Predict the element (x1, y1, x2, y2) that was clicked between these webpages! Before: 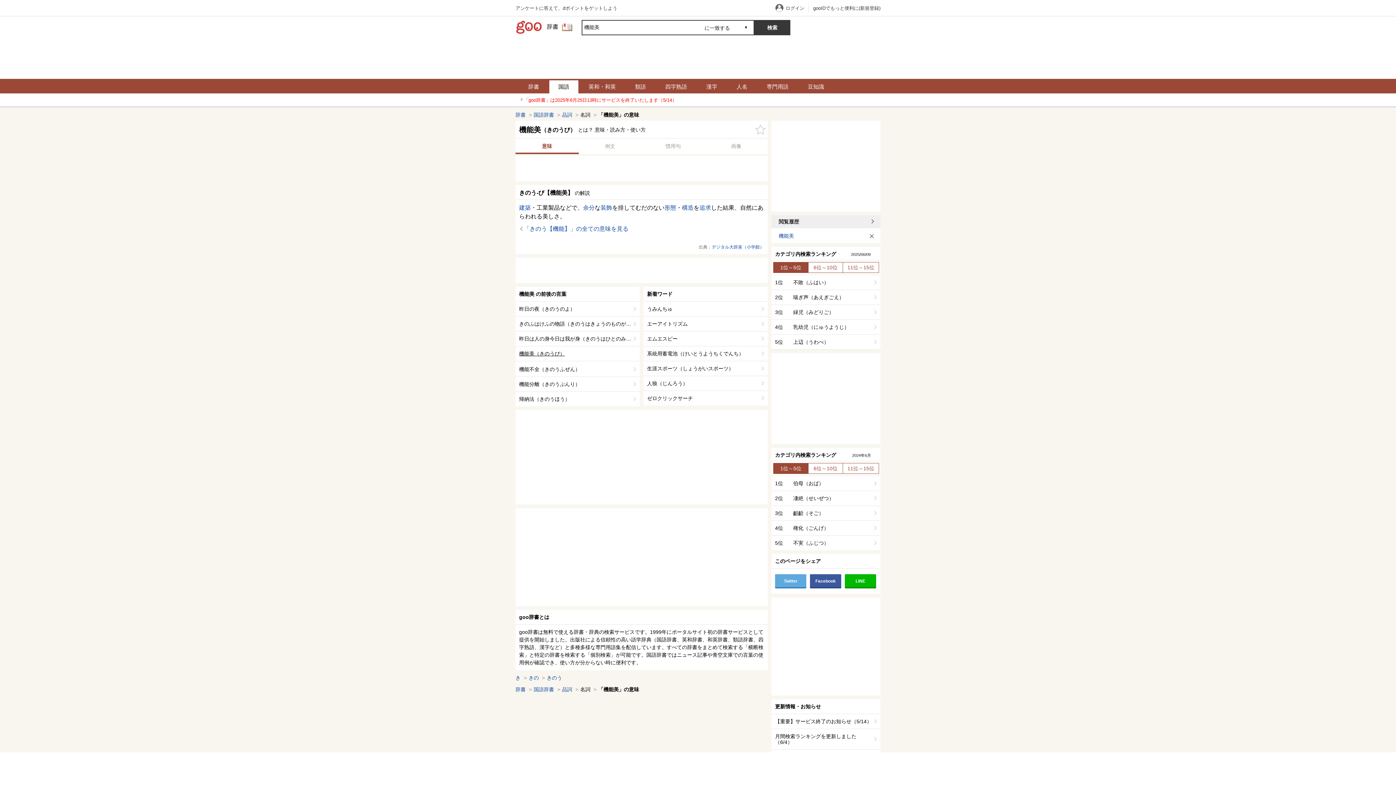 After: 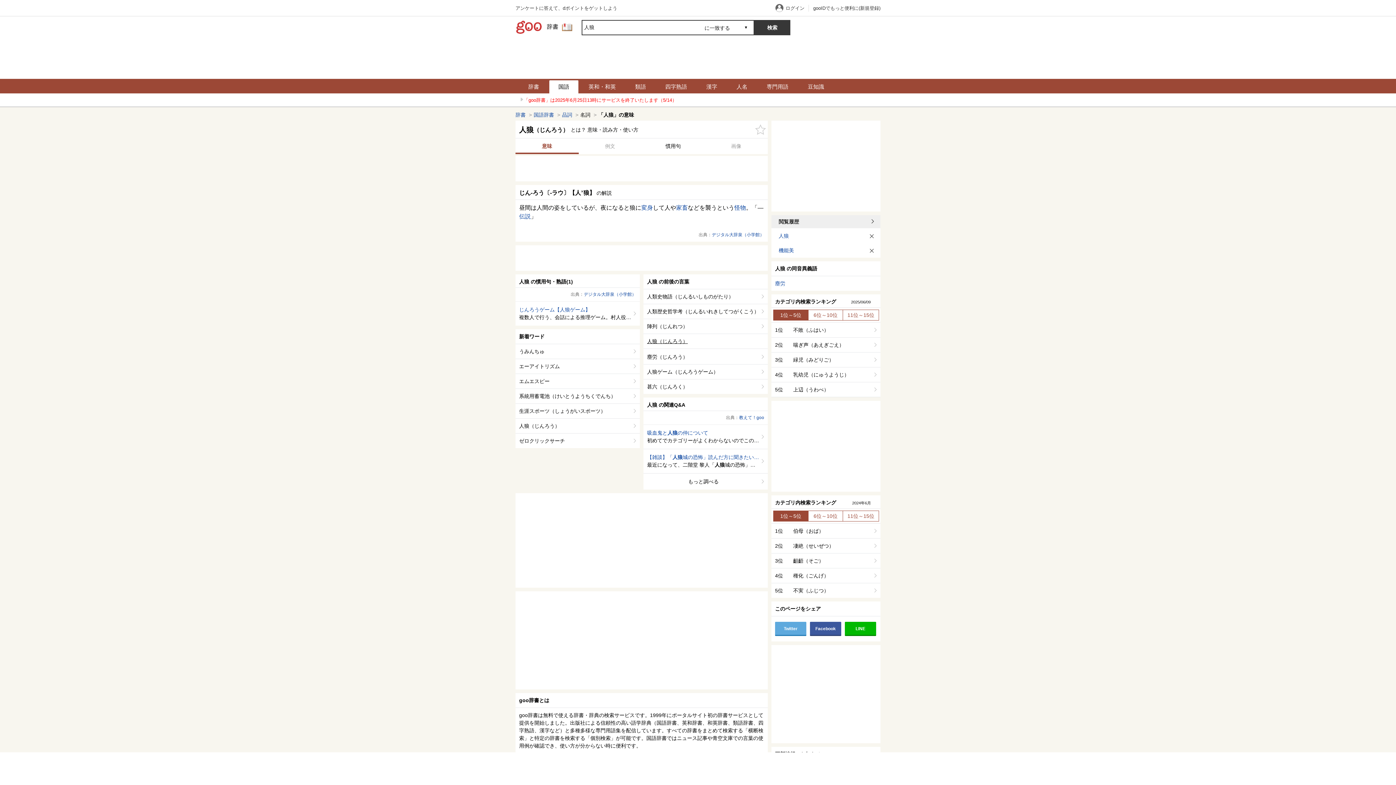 Action: bbox: (643, 376, 768, 391) label: 人狼（じんろう）